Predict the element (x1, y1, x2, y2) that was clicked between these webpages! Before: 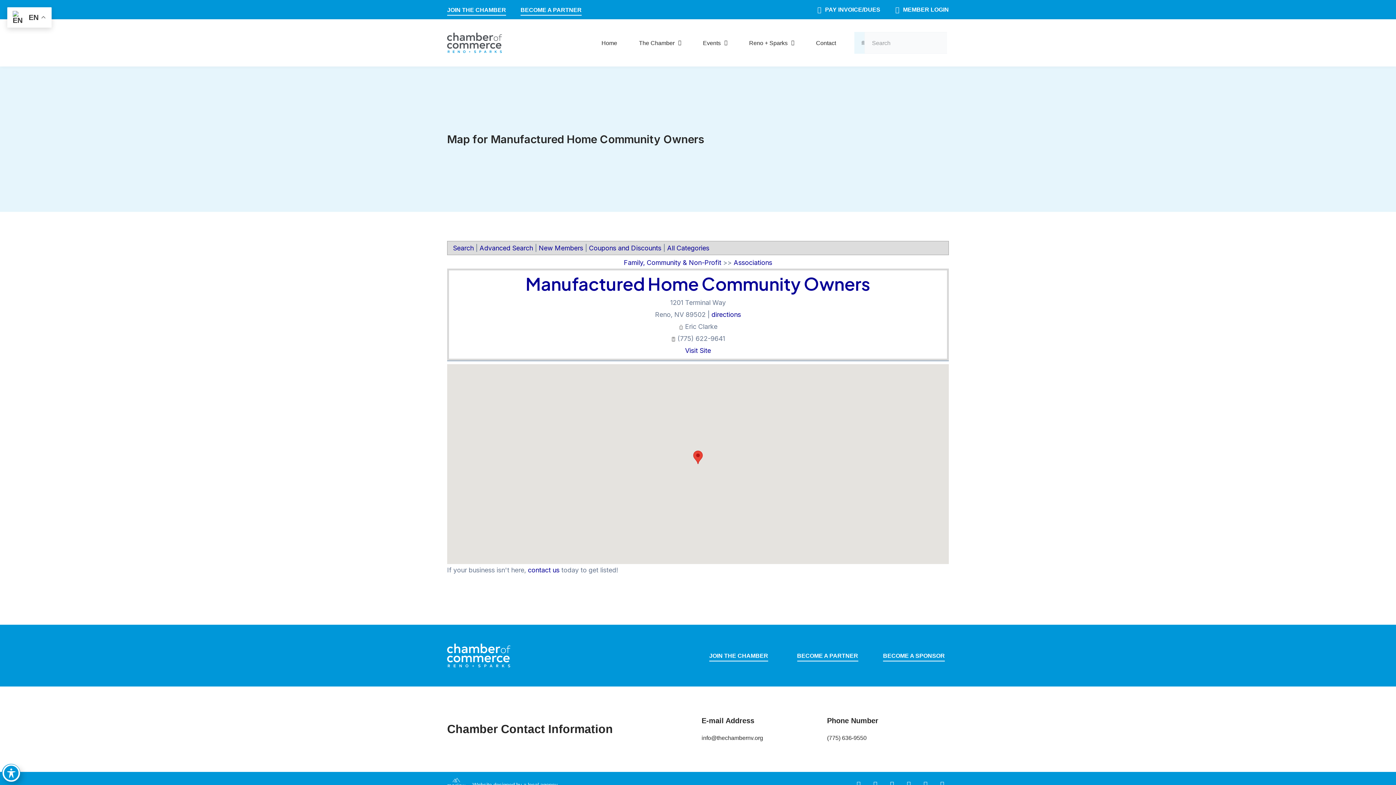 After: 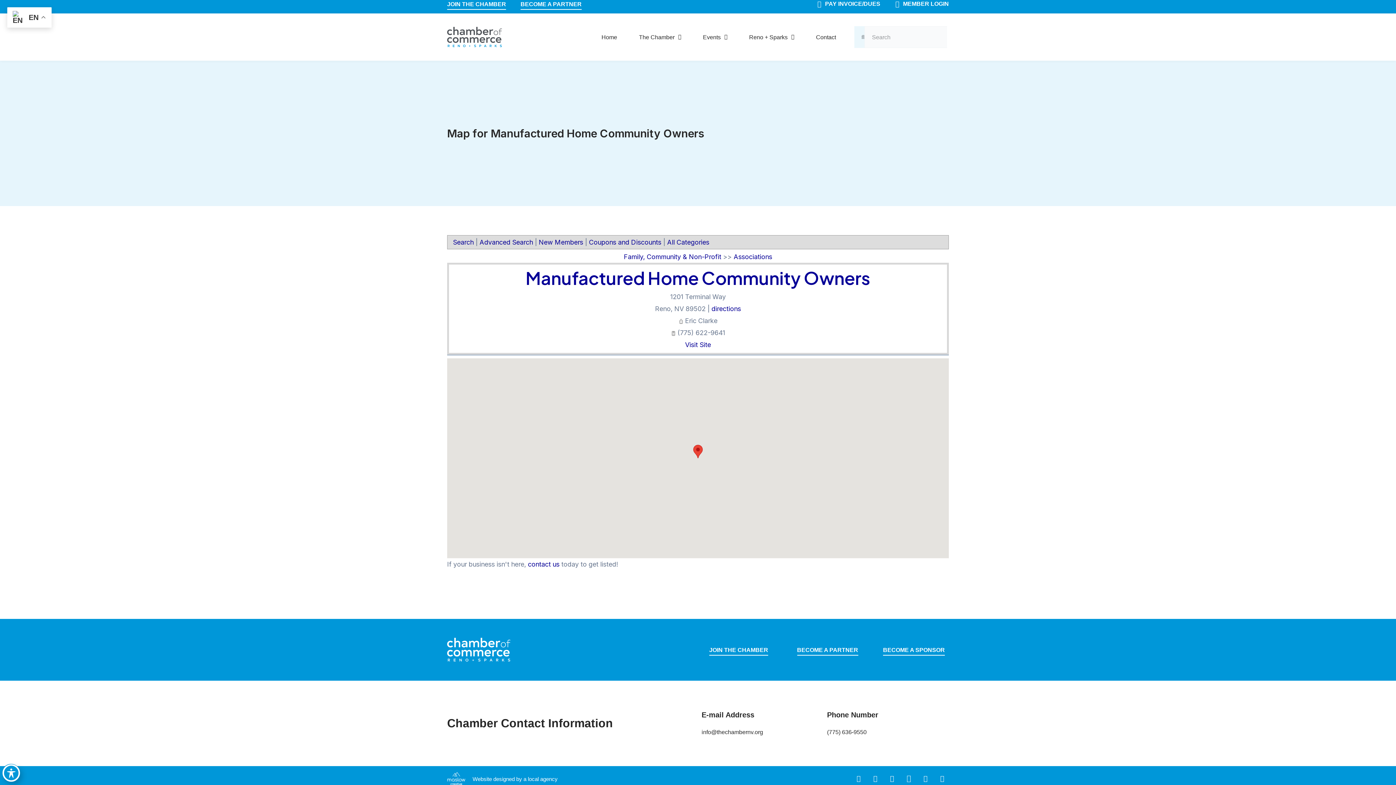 Action: label: go to the reno sparks chamber linkedin page bbox: (902, 778, 915, 791)